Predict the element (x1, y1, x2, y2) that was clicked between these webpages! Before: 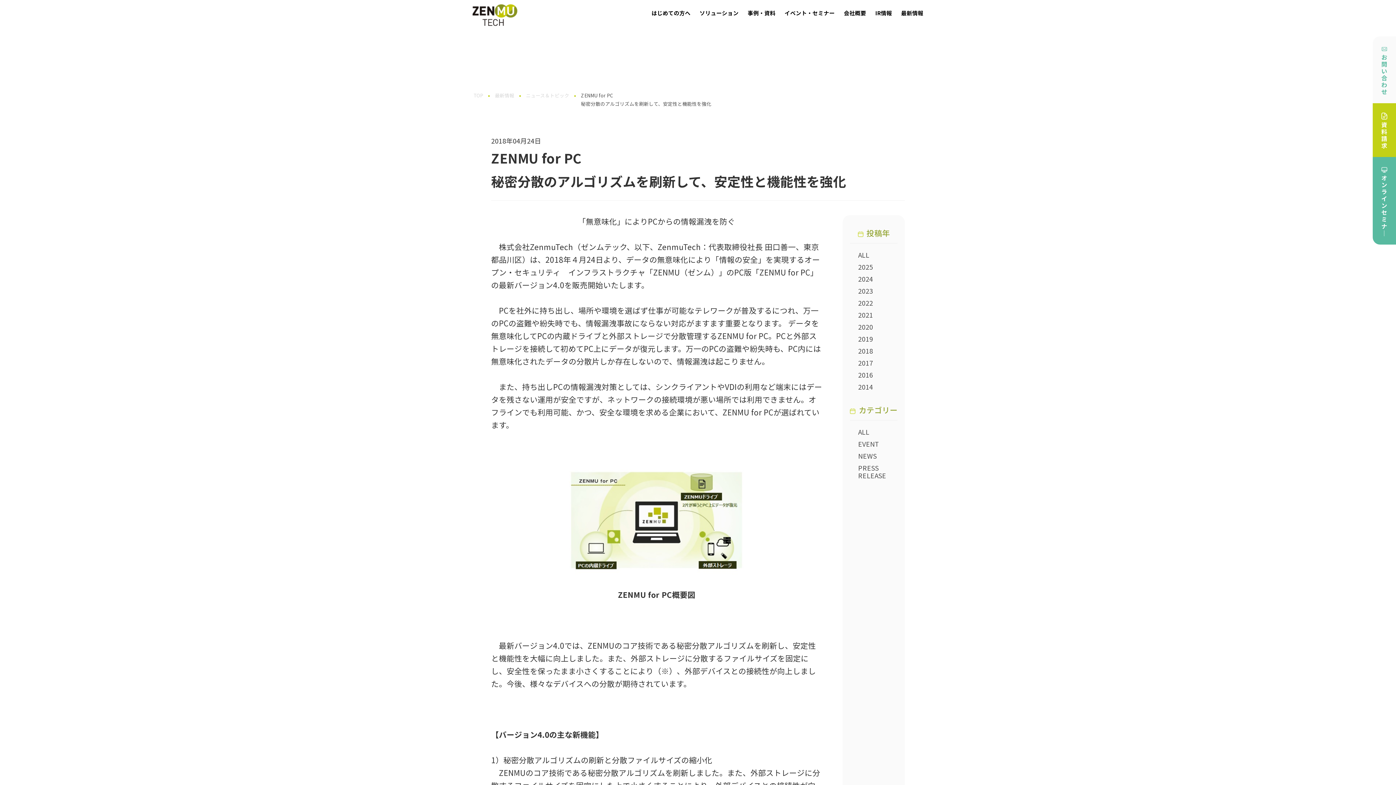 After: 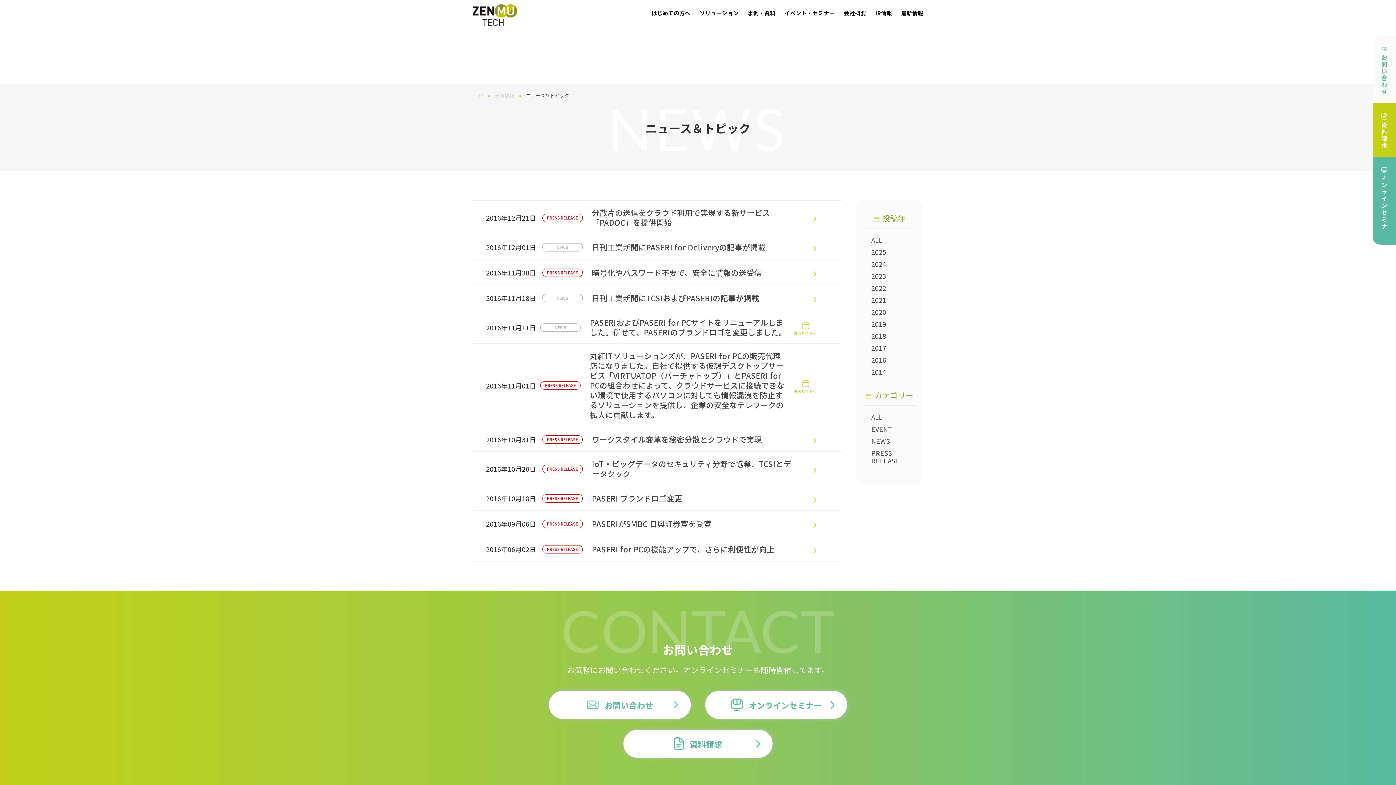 Action: bbox: (858, 370, 873, 379) label: 2016